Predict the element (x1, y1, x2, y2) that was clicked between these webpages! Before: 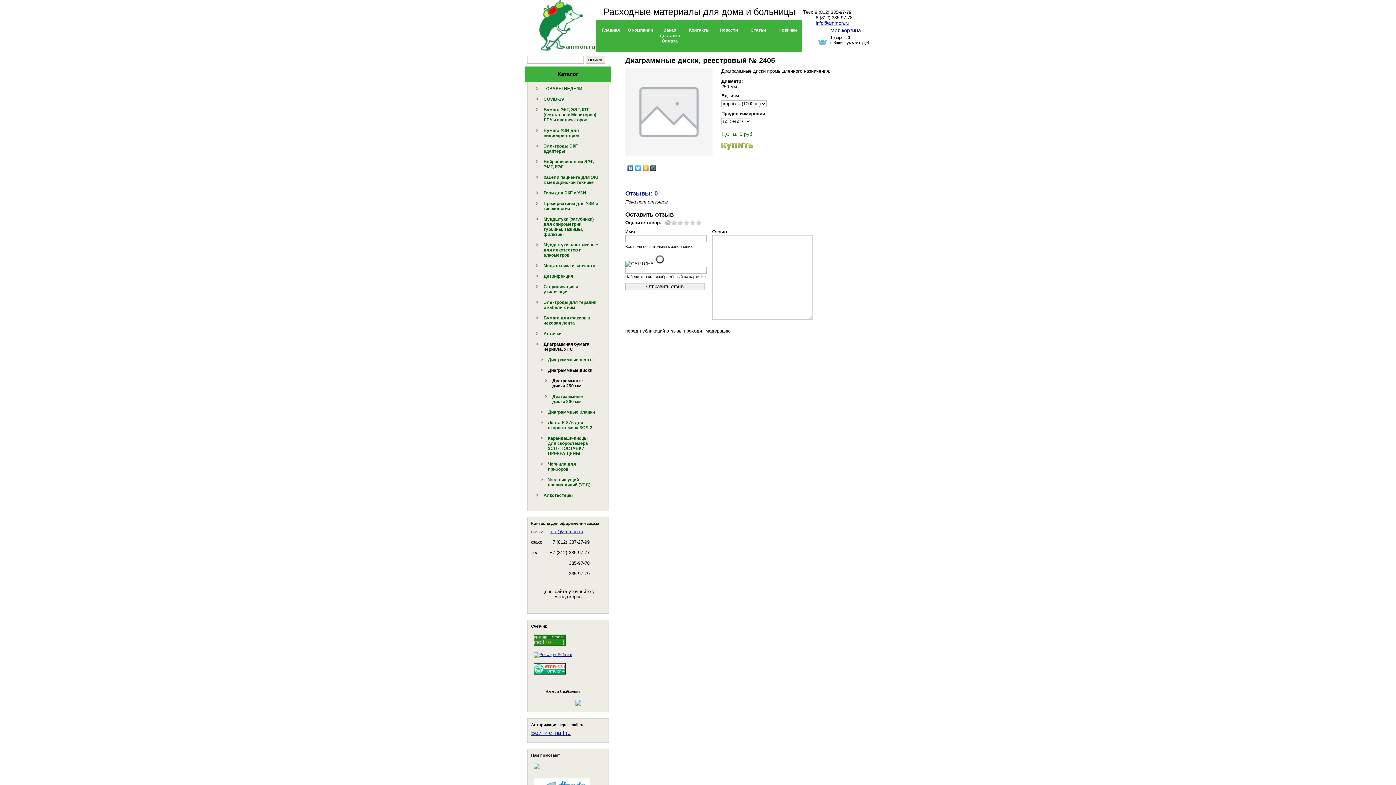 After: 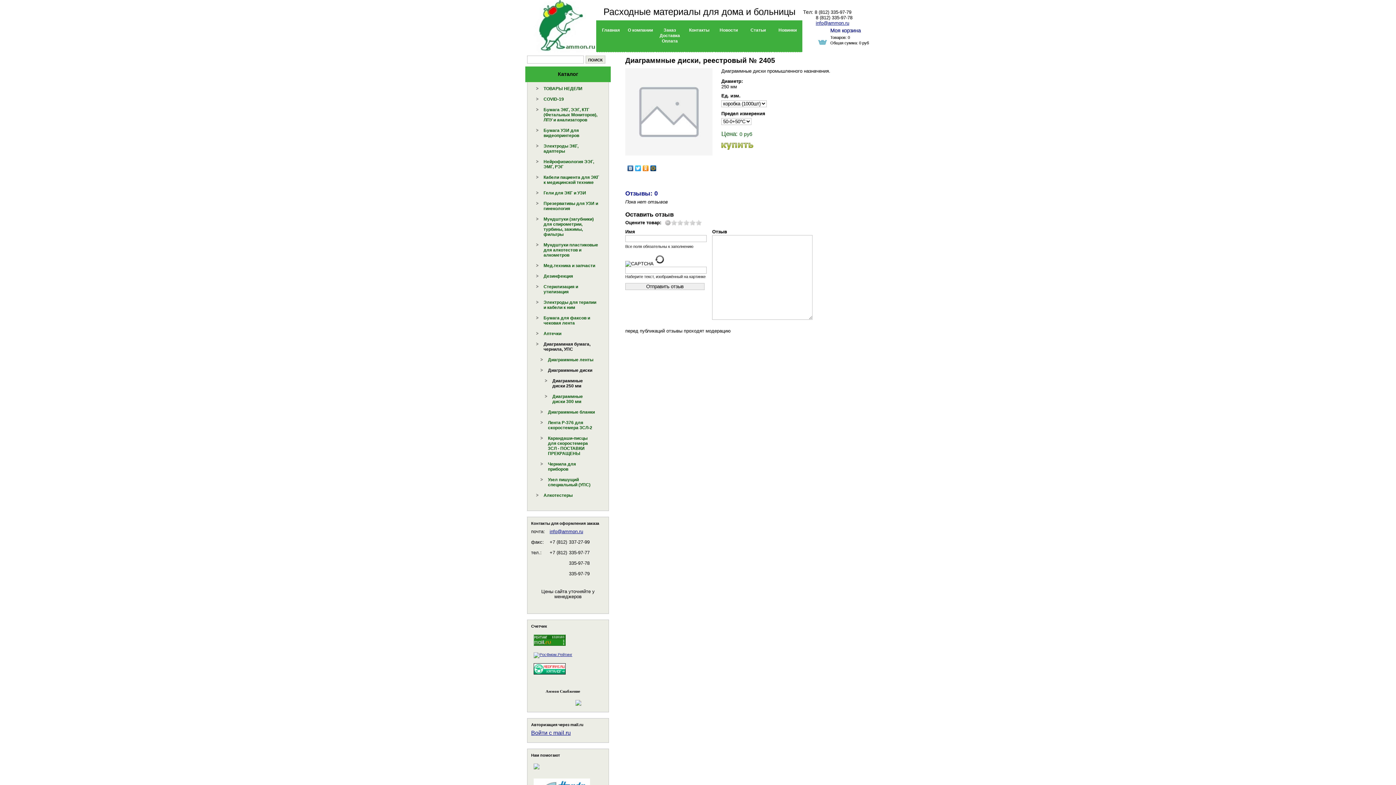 Action: bbox: (626, 163, 634, 173)